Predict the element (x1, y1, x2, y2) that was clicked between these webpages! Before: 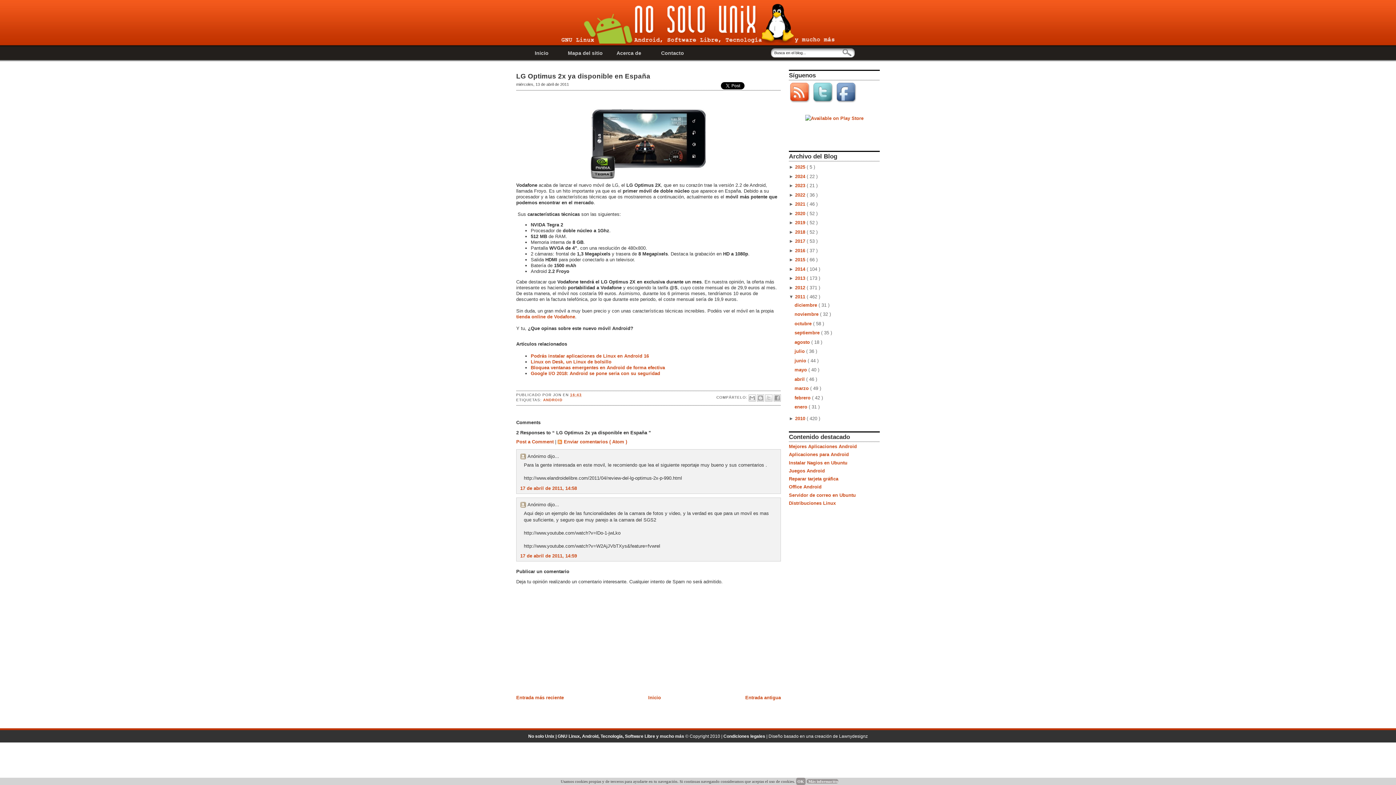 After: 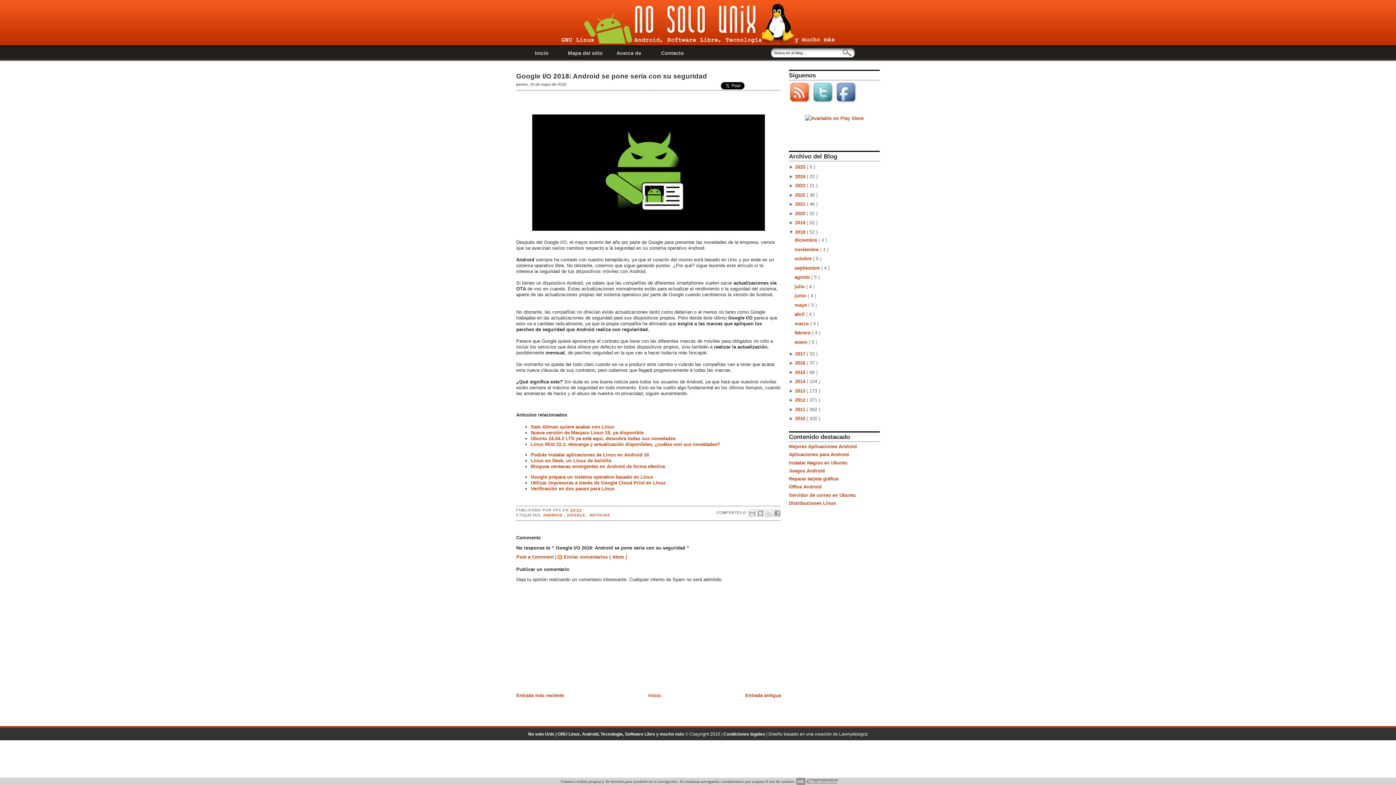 Action: bbox: (530, 370, 660, 376) label: Google I/O 2018: Android se pone seria con su seguridad